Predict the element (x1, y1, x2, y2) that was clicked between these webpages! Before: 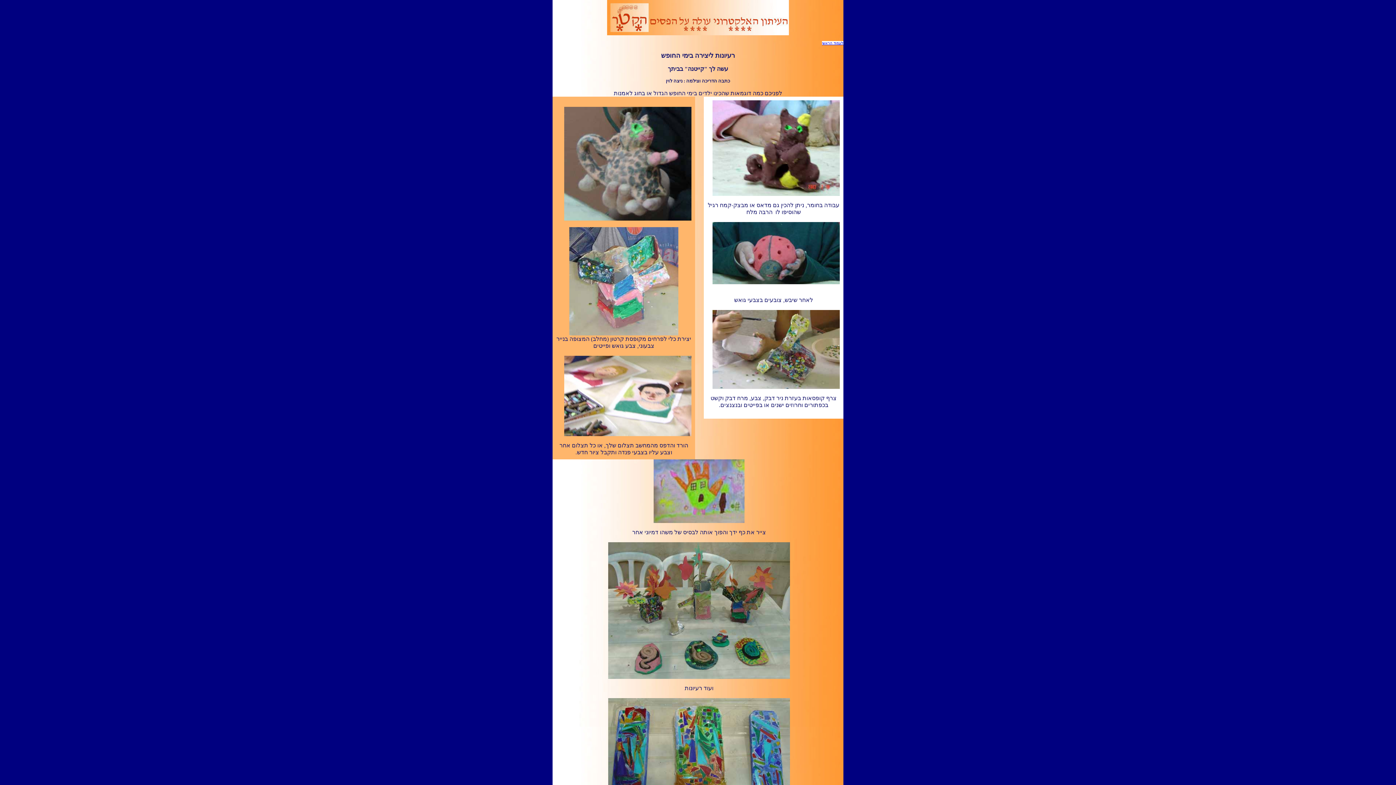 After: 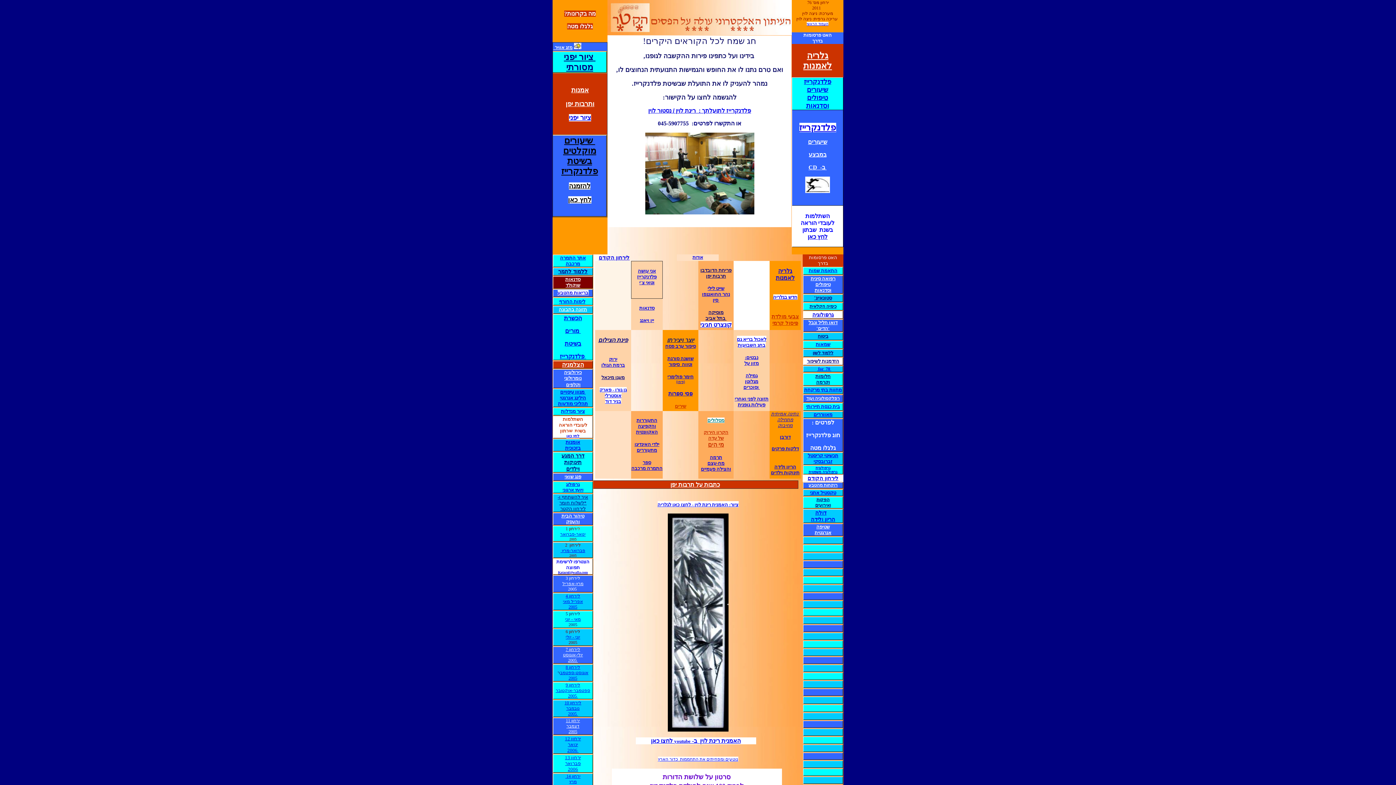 Action: bbox: (822, 41, 843, 45) label: לעמוד הראשי